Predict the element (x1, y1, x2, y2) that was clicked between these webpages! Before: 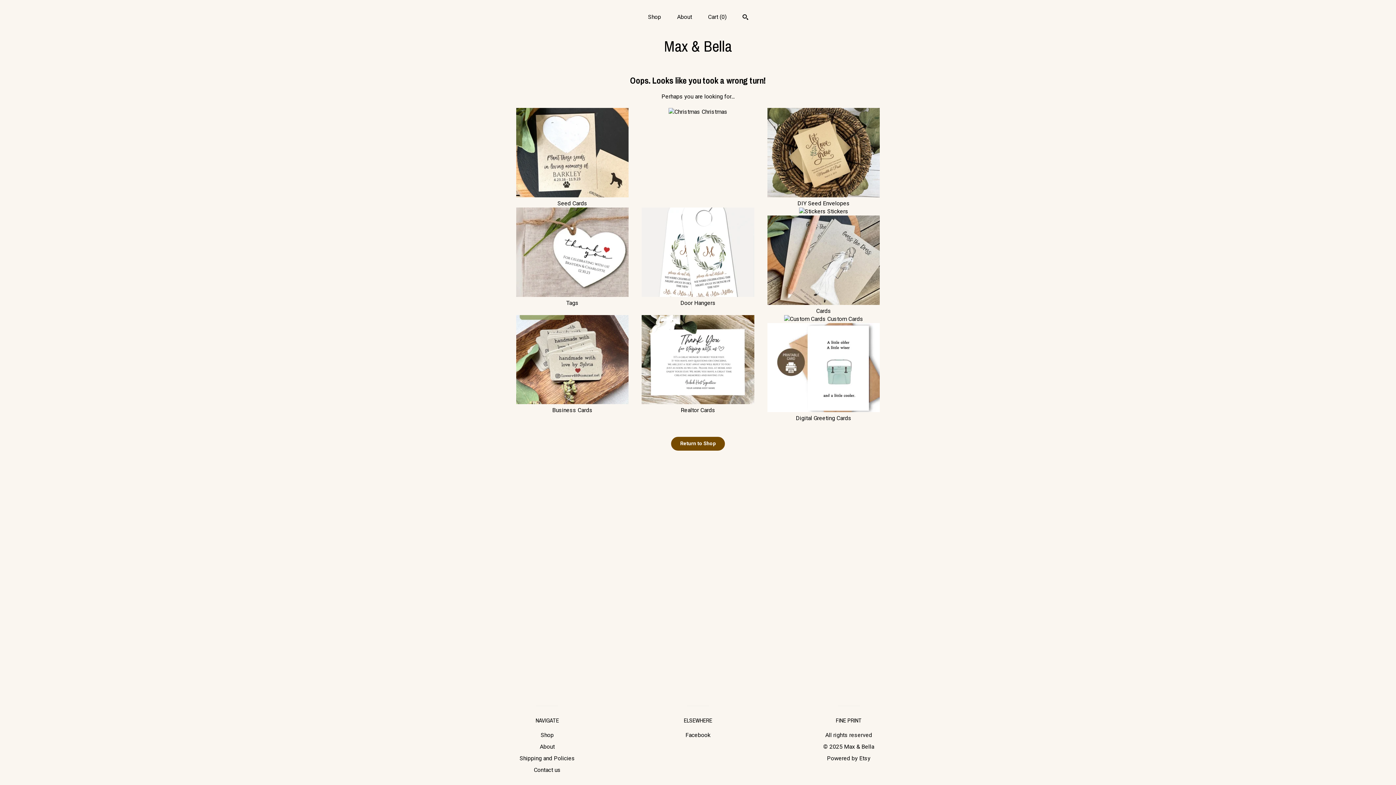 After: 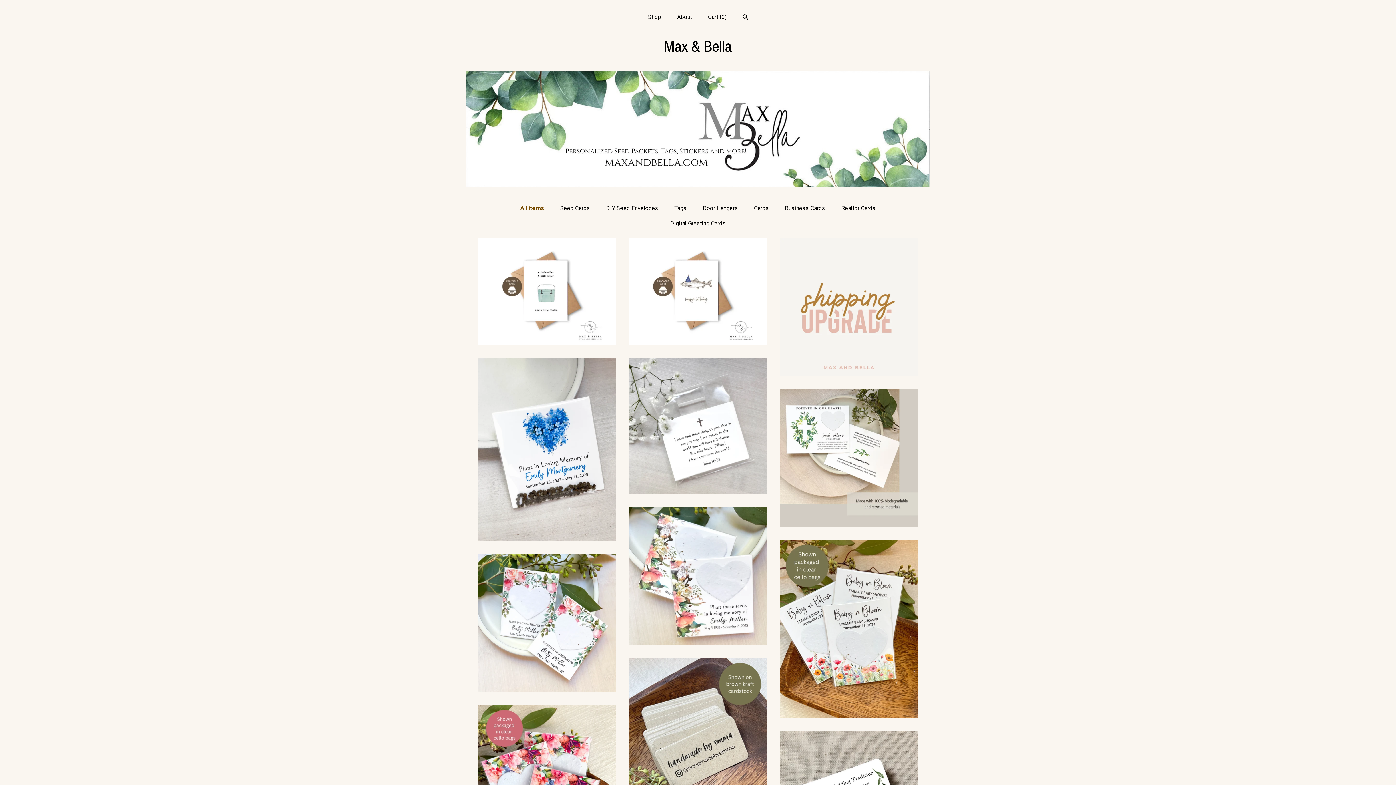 Action: bbox: (671, 437, 725, 451) label: Return to Shop